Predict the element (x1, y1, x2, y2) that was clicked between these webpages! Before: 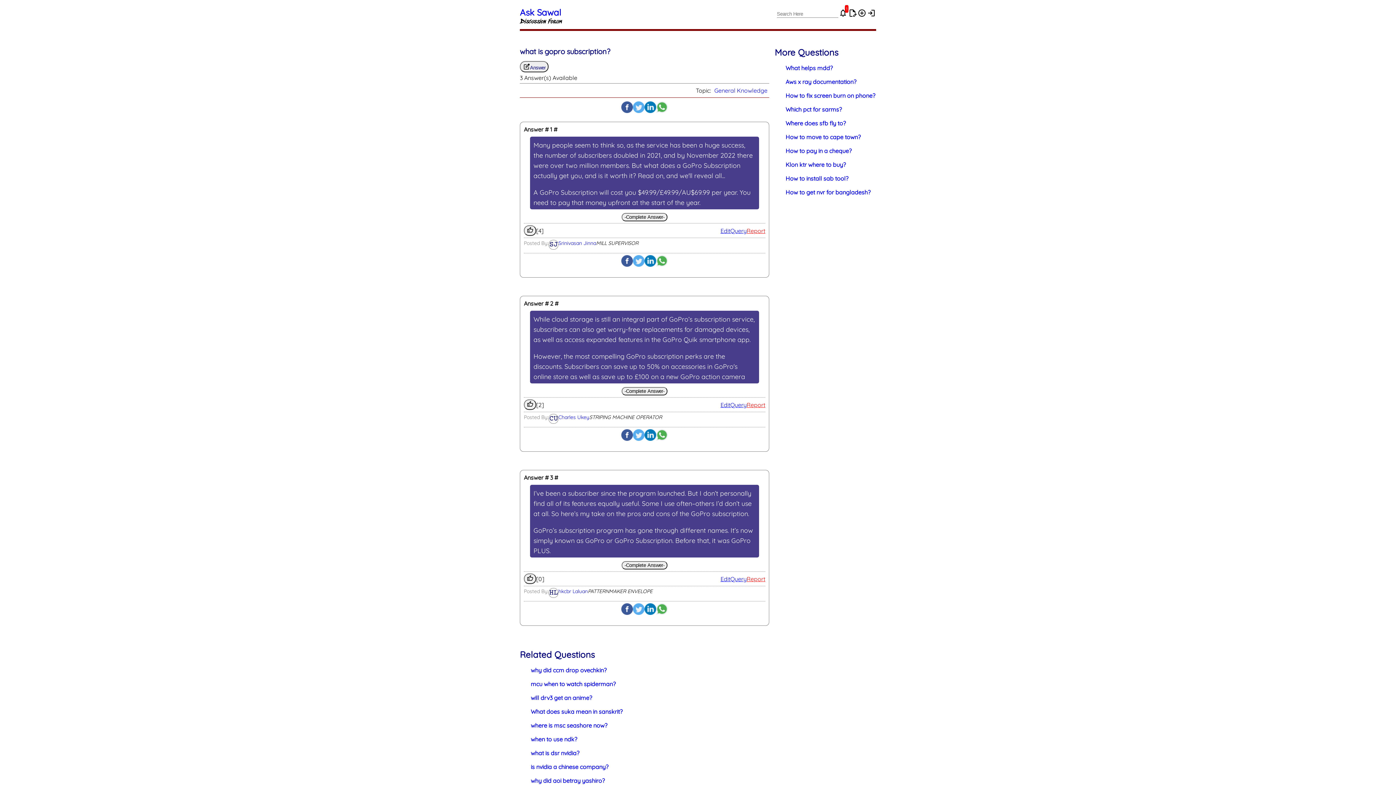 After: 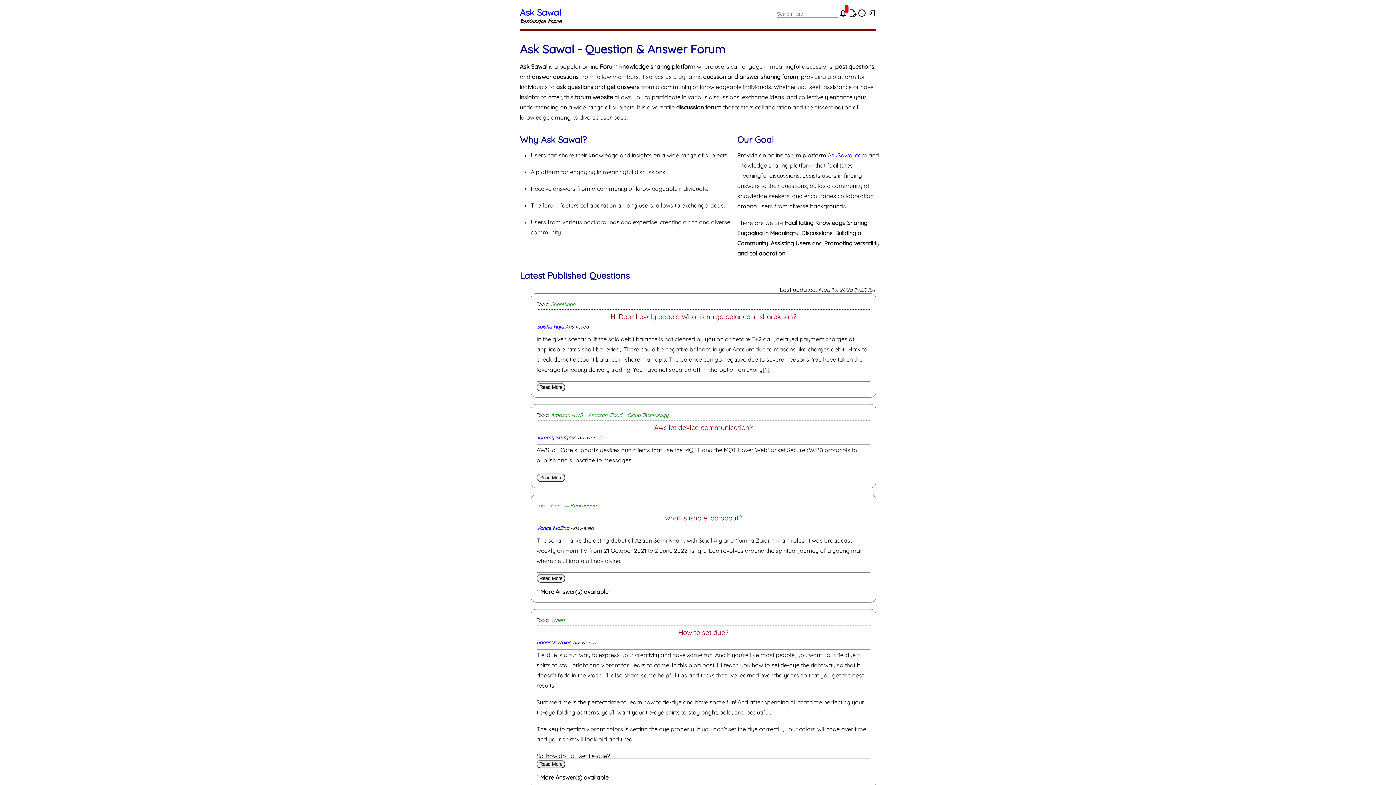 Action: label: Ask Sawal bbox: (520, 6, 561, 17)